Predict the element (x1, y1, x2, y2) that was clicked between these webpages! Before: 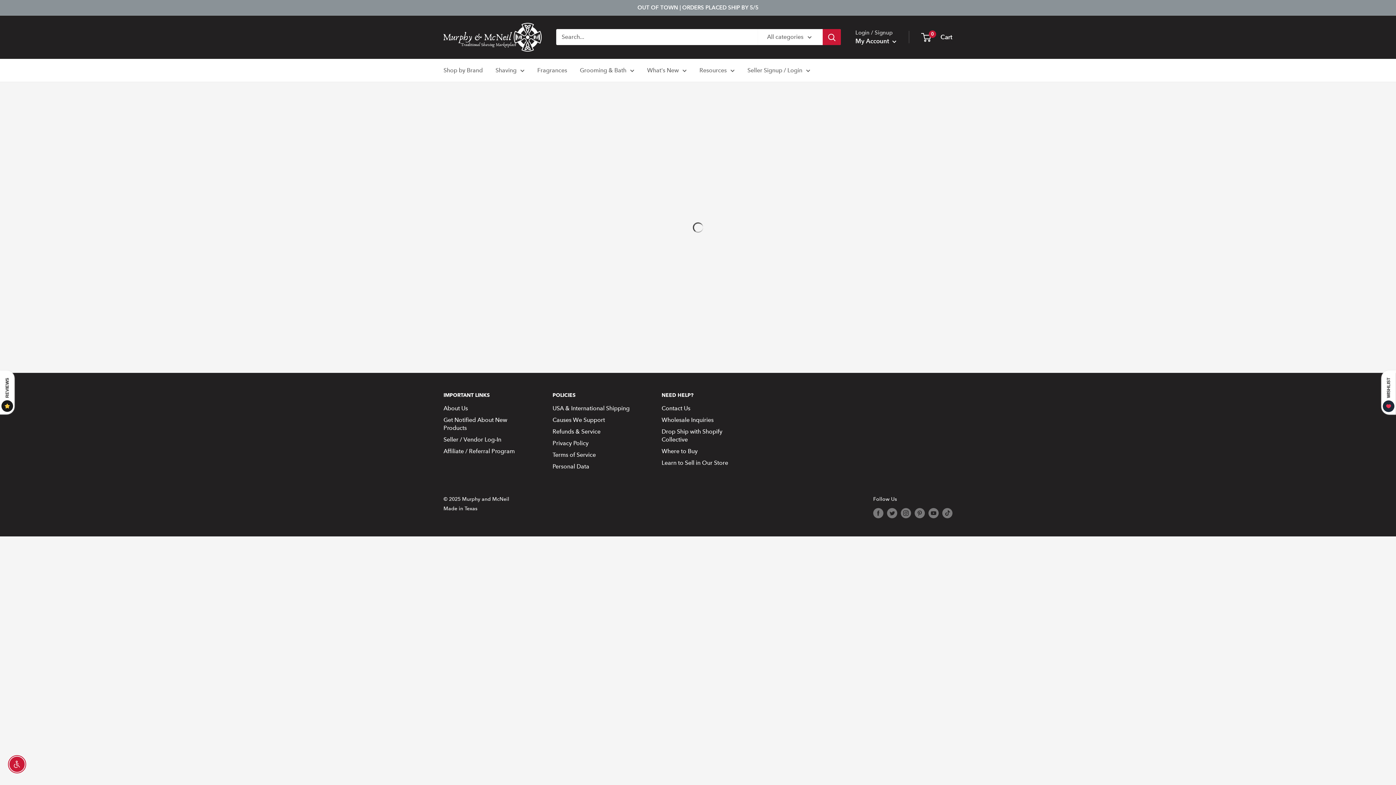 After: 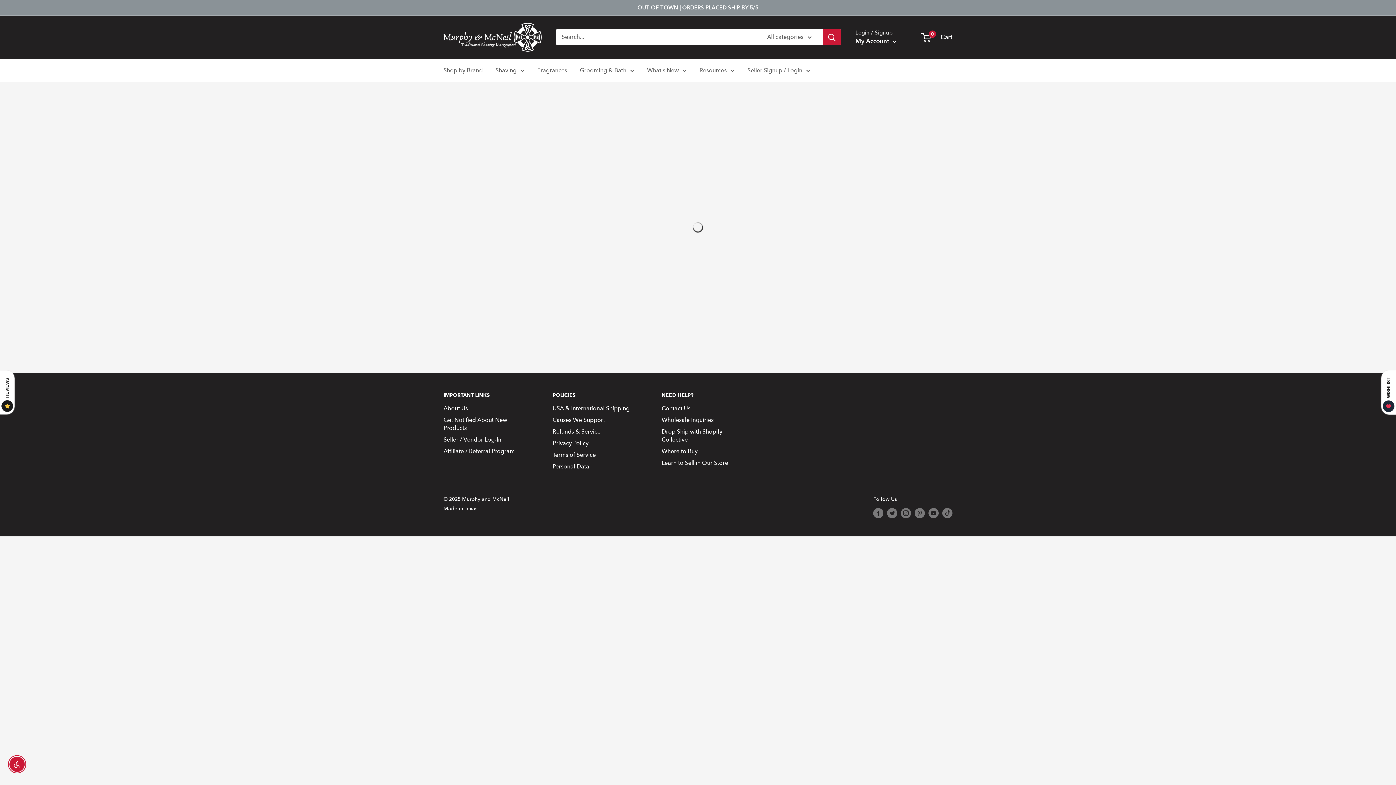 Action: bbox: (637, 0, 758, 15) label: OUT OF TOWN | ORDERS PLACED SHIP BY 5/5